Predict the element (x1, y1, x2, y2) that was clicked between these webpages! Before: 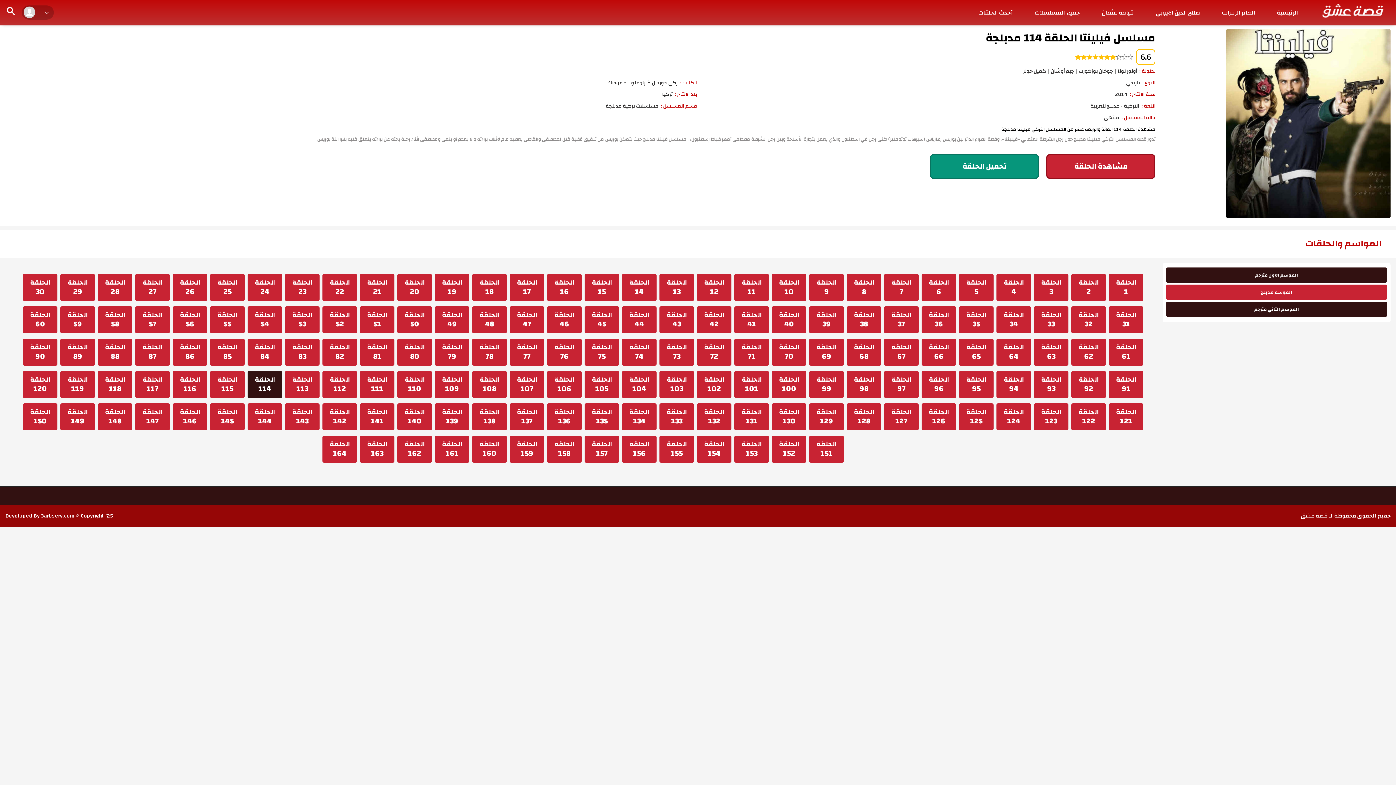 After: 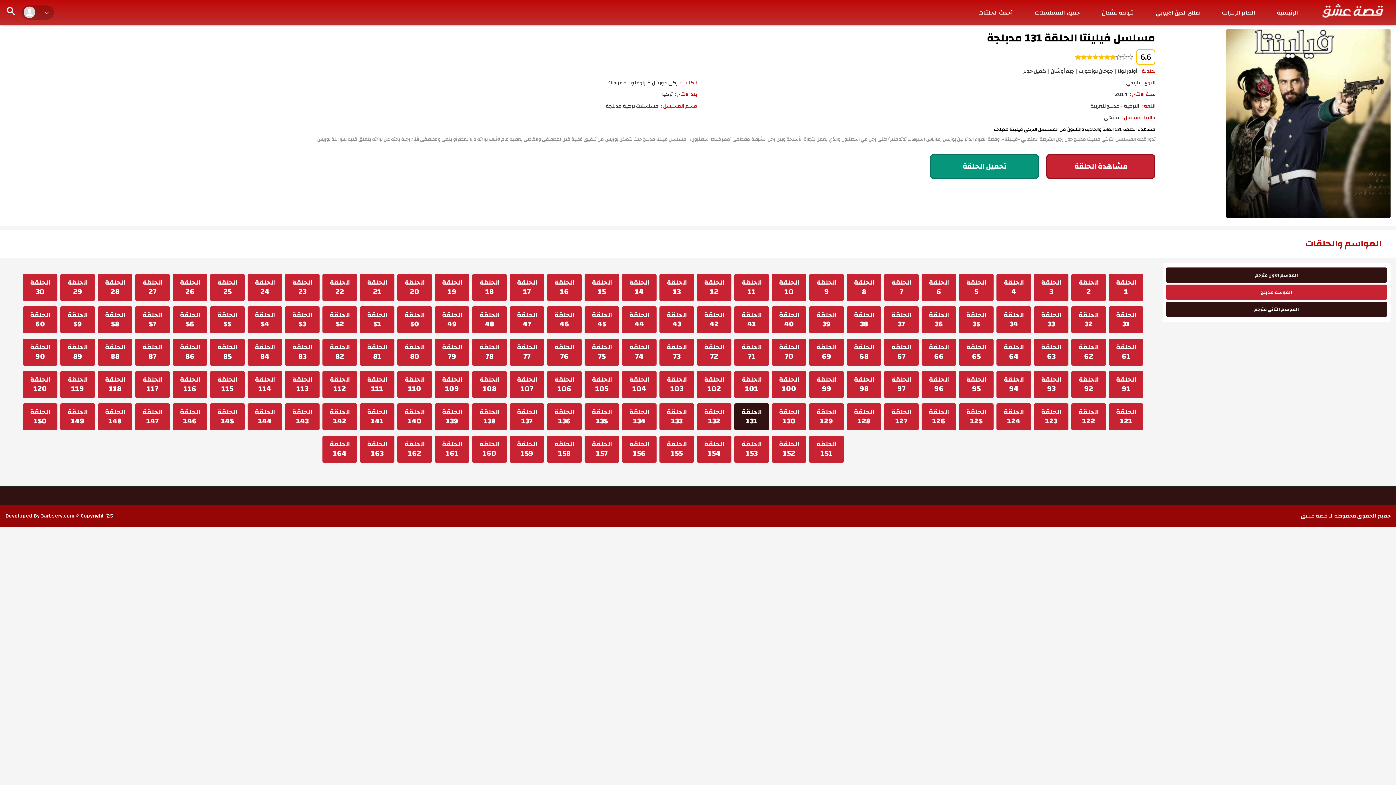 Action: label: الحلقة
131 bbox: (734, 403, 769, 430)